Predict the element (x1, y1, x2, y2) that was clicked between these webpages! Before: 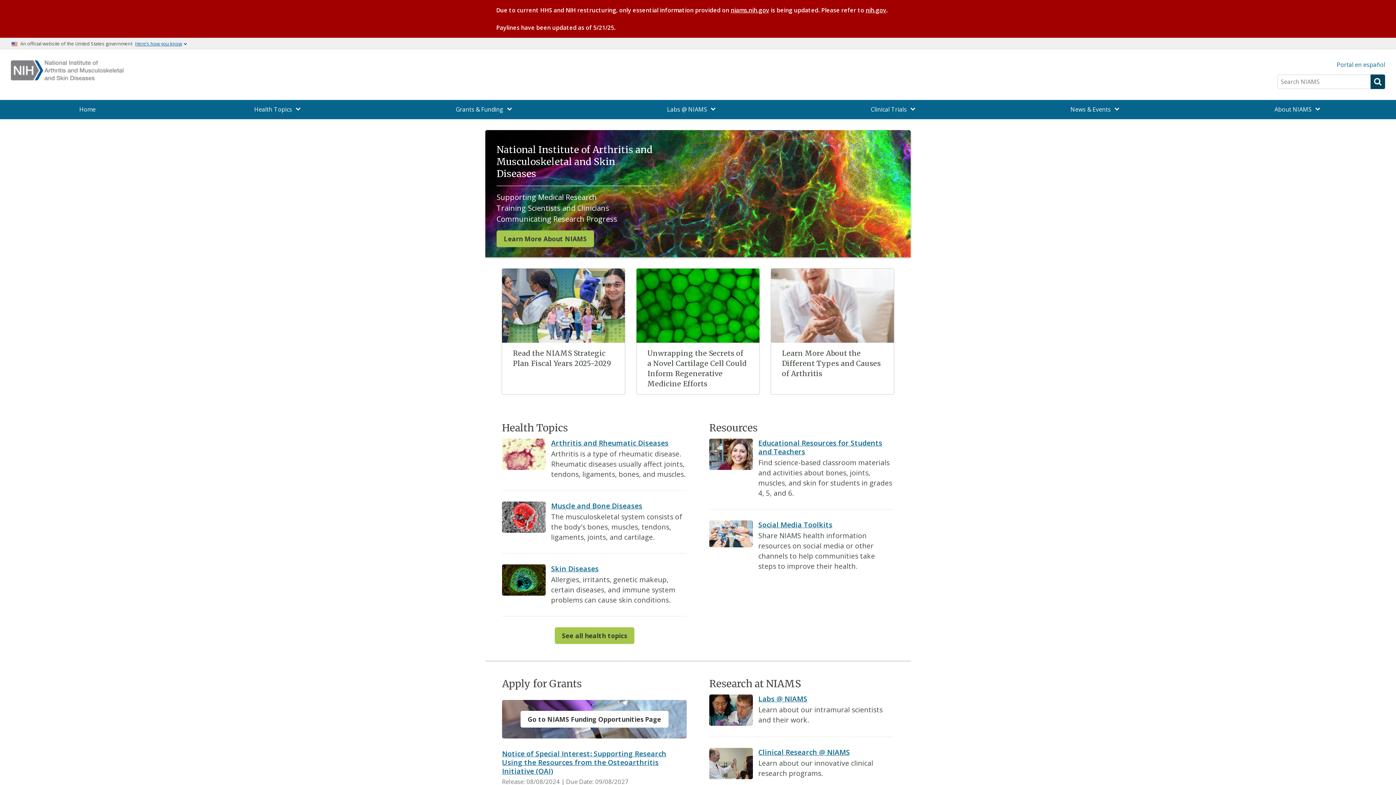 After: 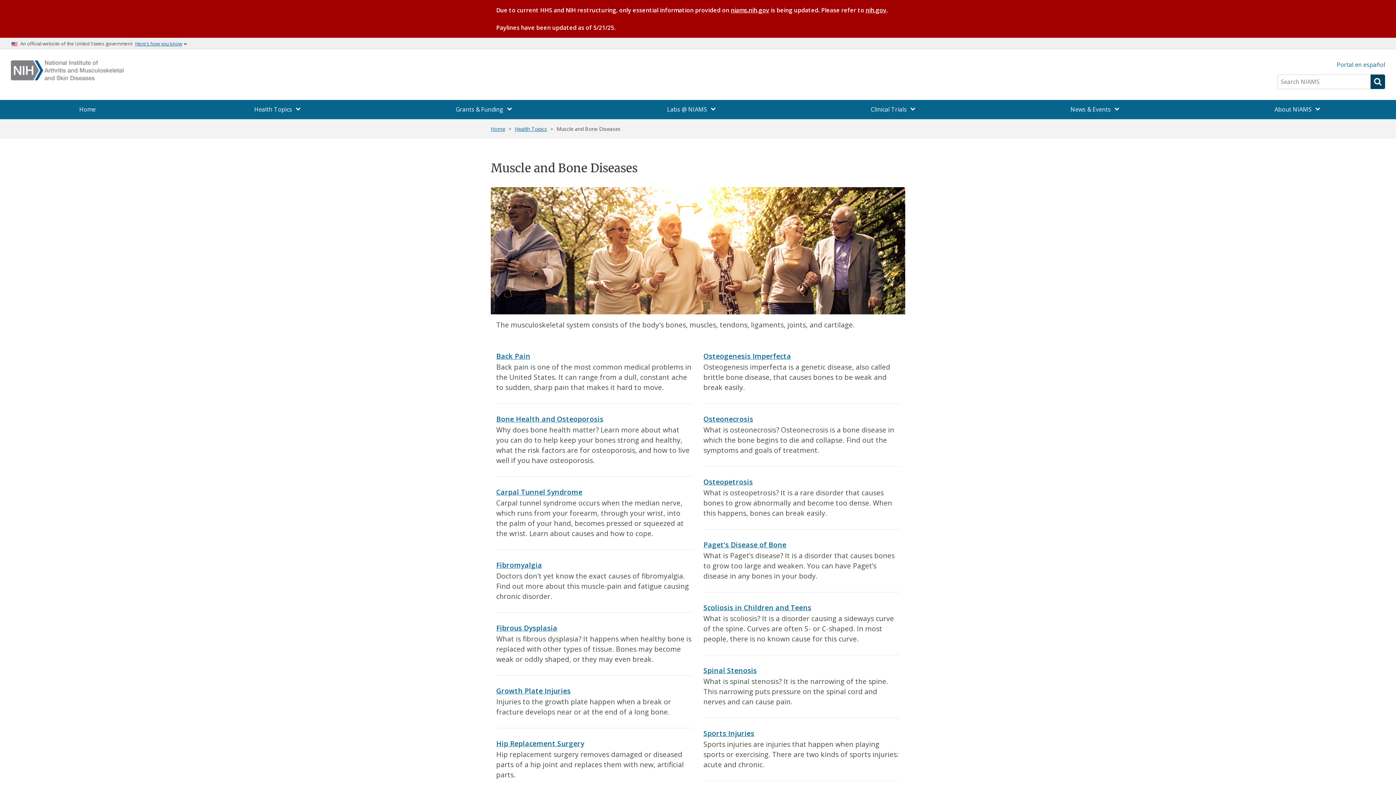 Action: label: Muscle and Bone Diseases bbox: (551, 501, 642, 510)